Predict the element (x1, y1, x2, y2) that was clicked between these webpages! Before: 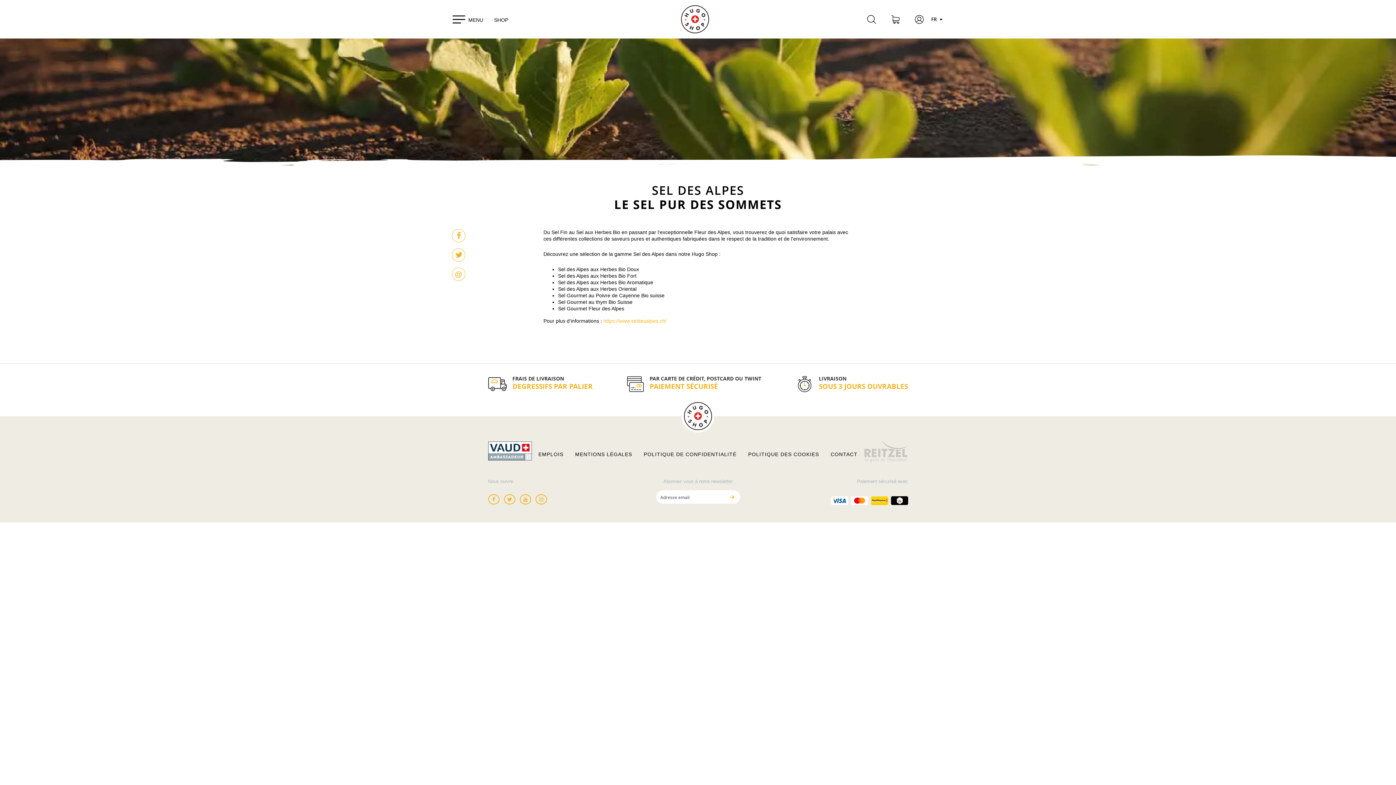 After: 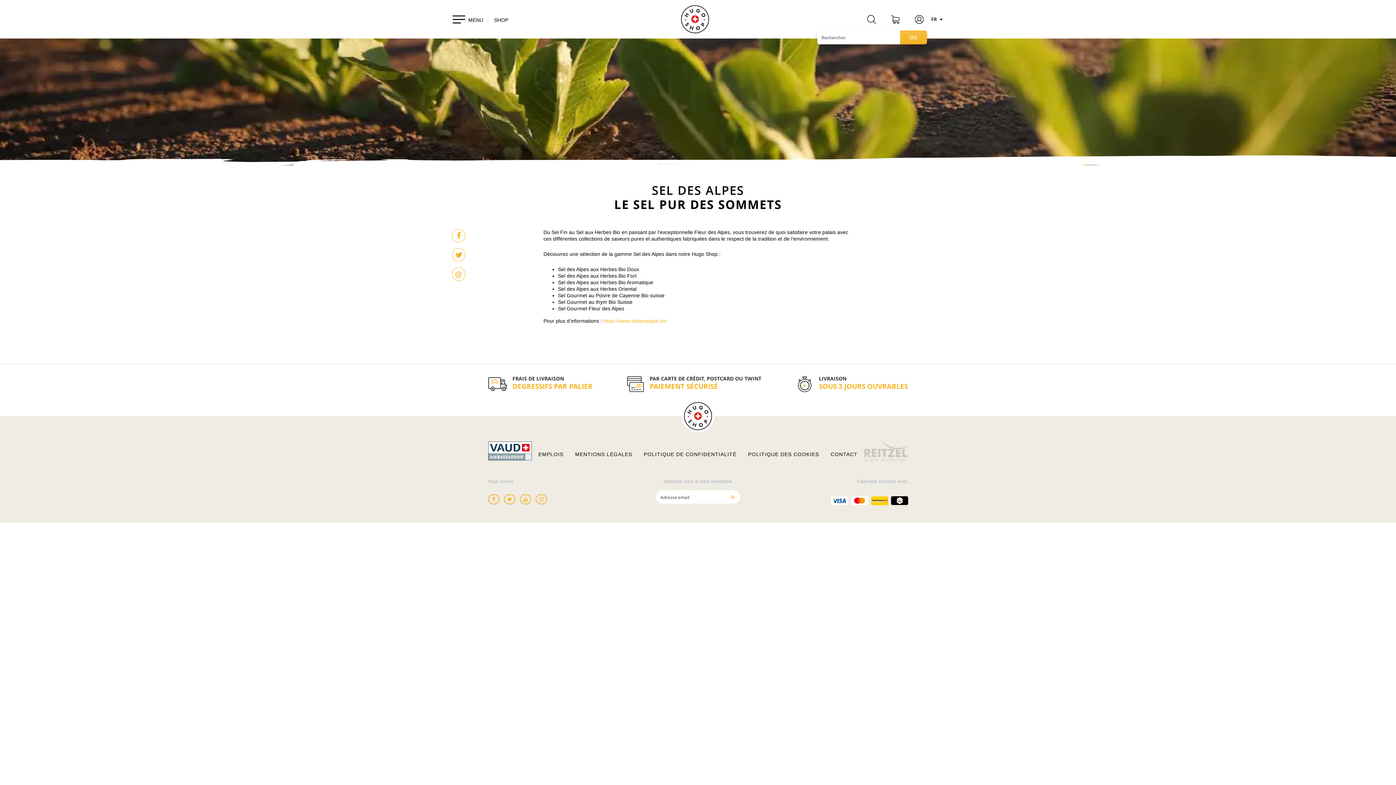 Action: label: Rechercher bbox: (865, 17, 877, 24)